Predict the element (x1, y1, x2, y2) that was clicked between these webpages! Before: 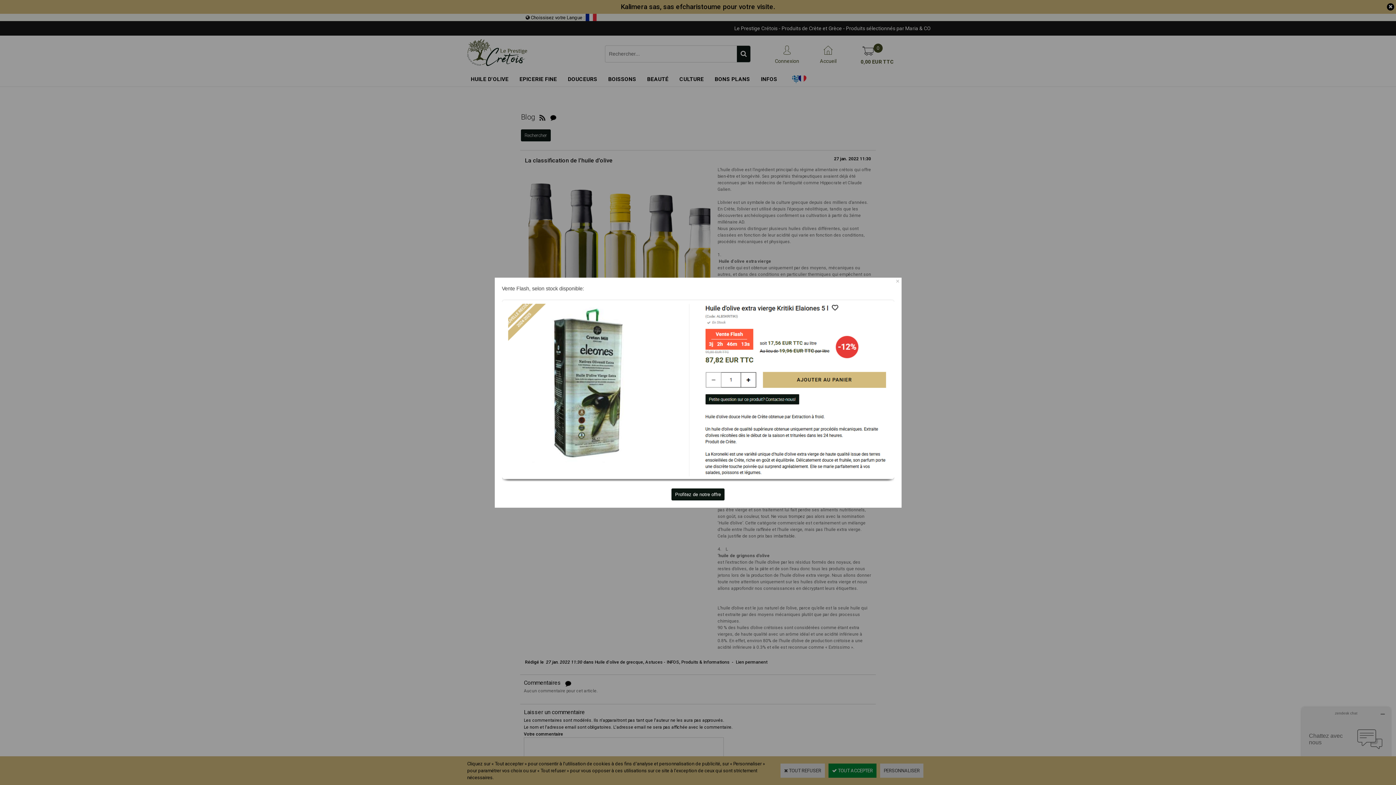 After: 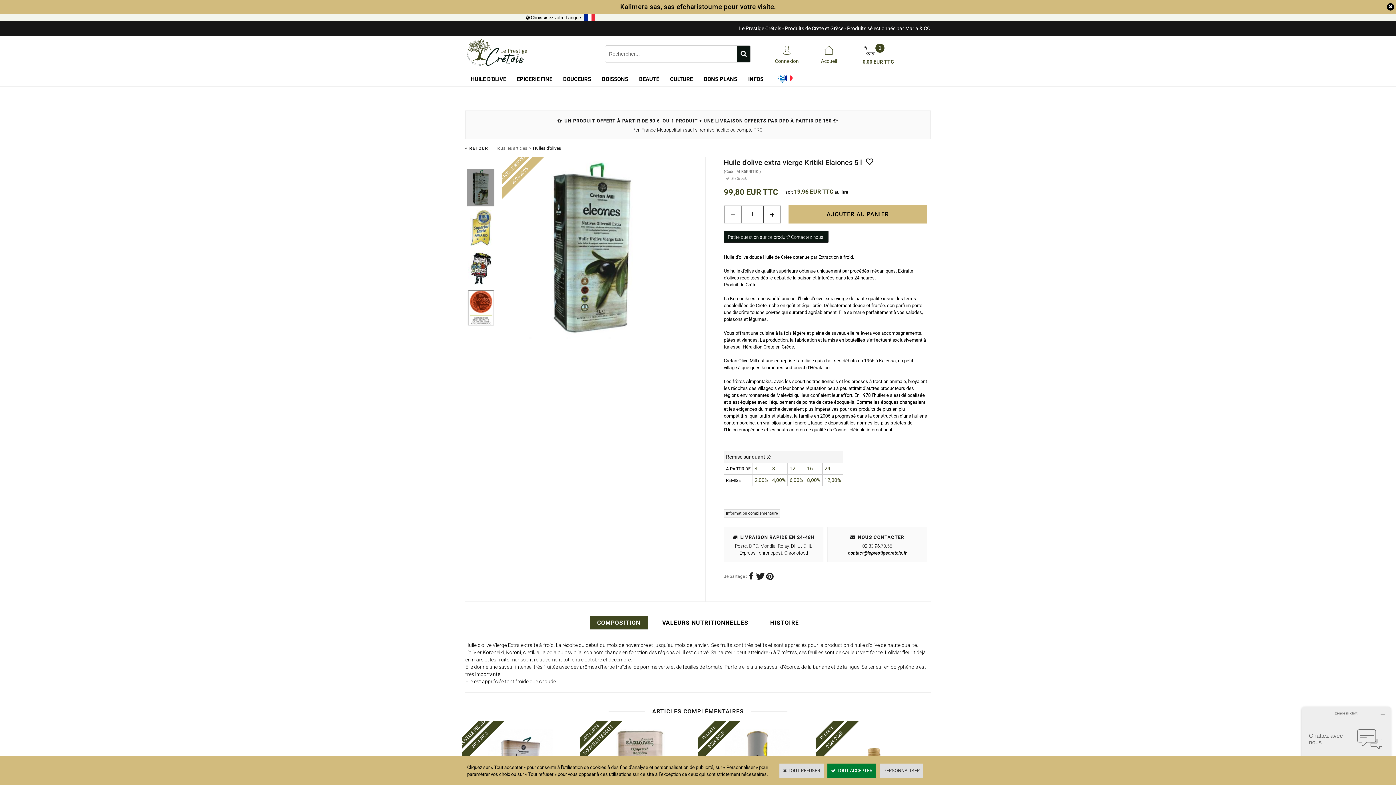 Action: label: Profitez de notre offre bbox: (671, 488, 724, 500)